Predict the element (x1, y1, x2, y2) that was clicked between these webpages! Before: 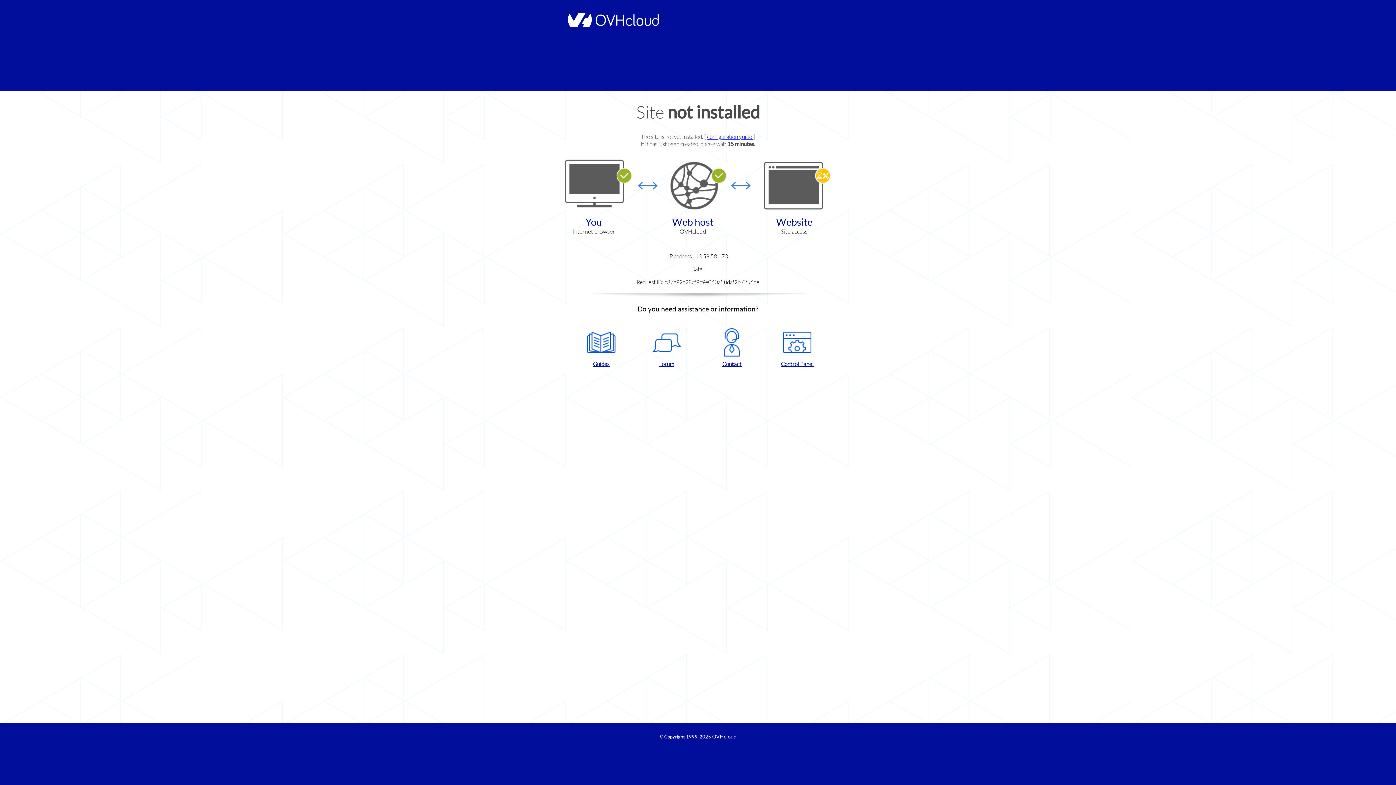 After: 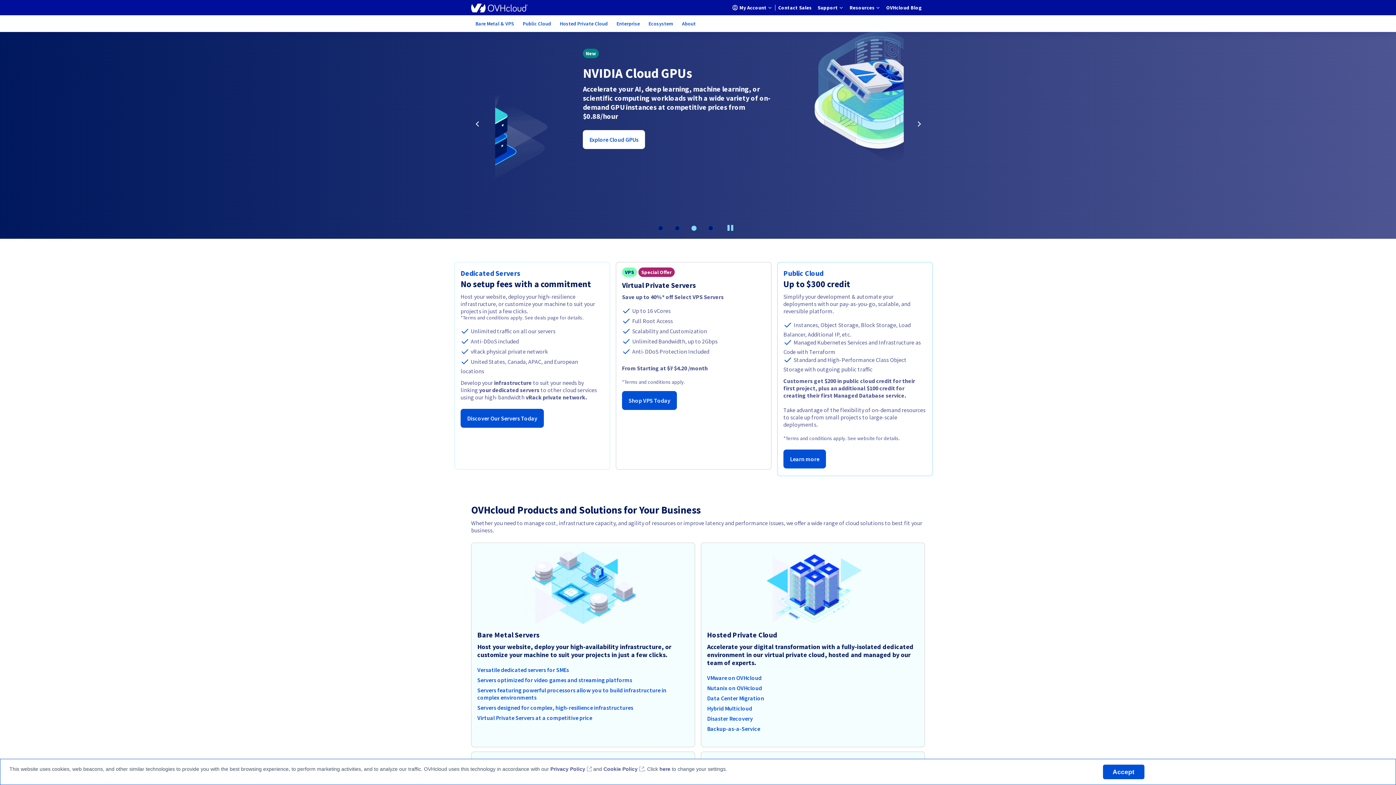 Action: bbox: (564, 22, 658, 28)